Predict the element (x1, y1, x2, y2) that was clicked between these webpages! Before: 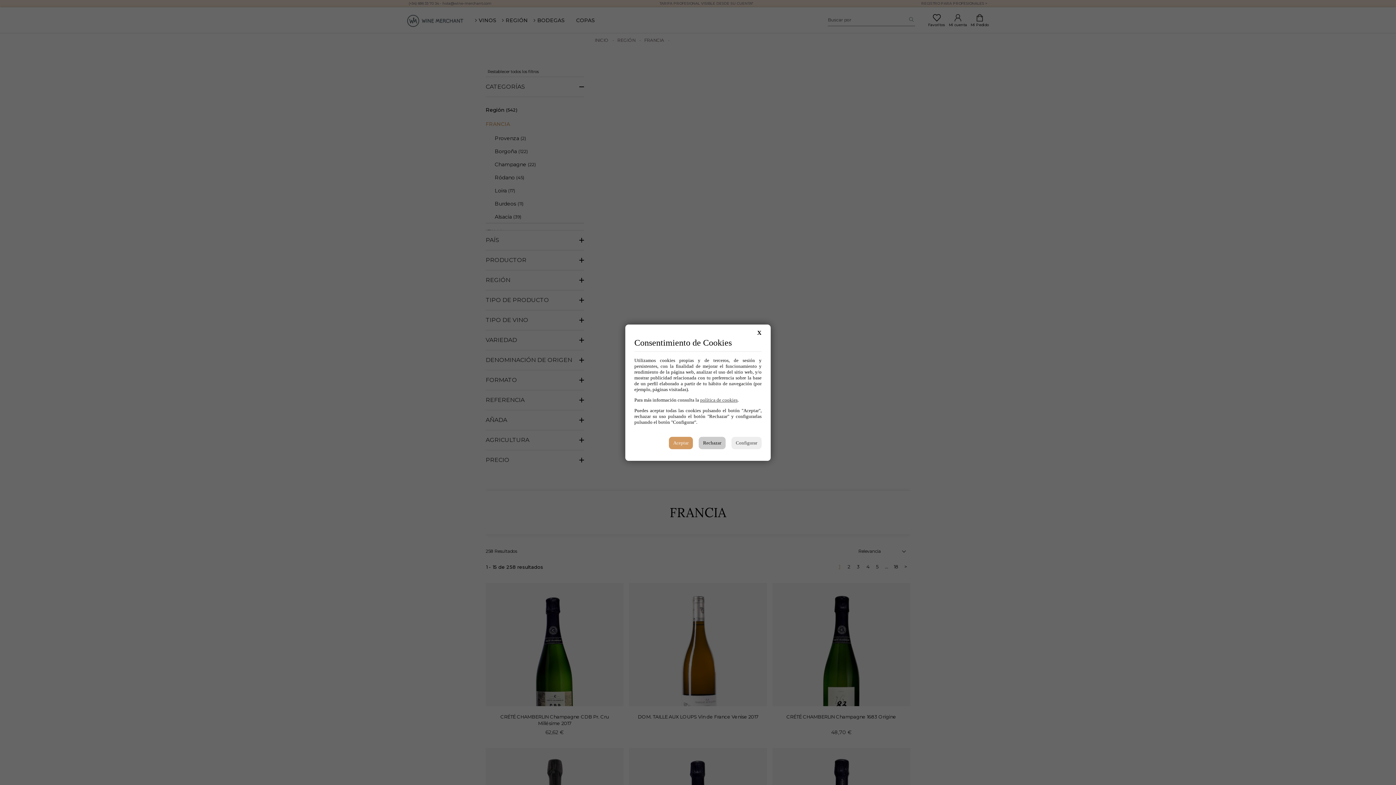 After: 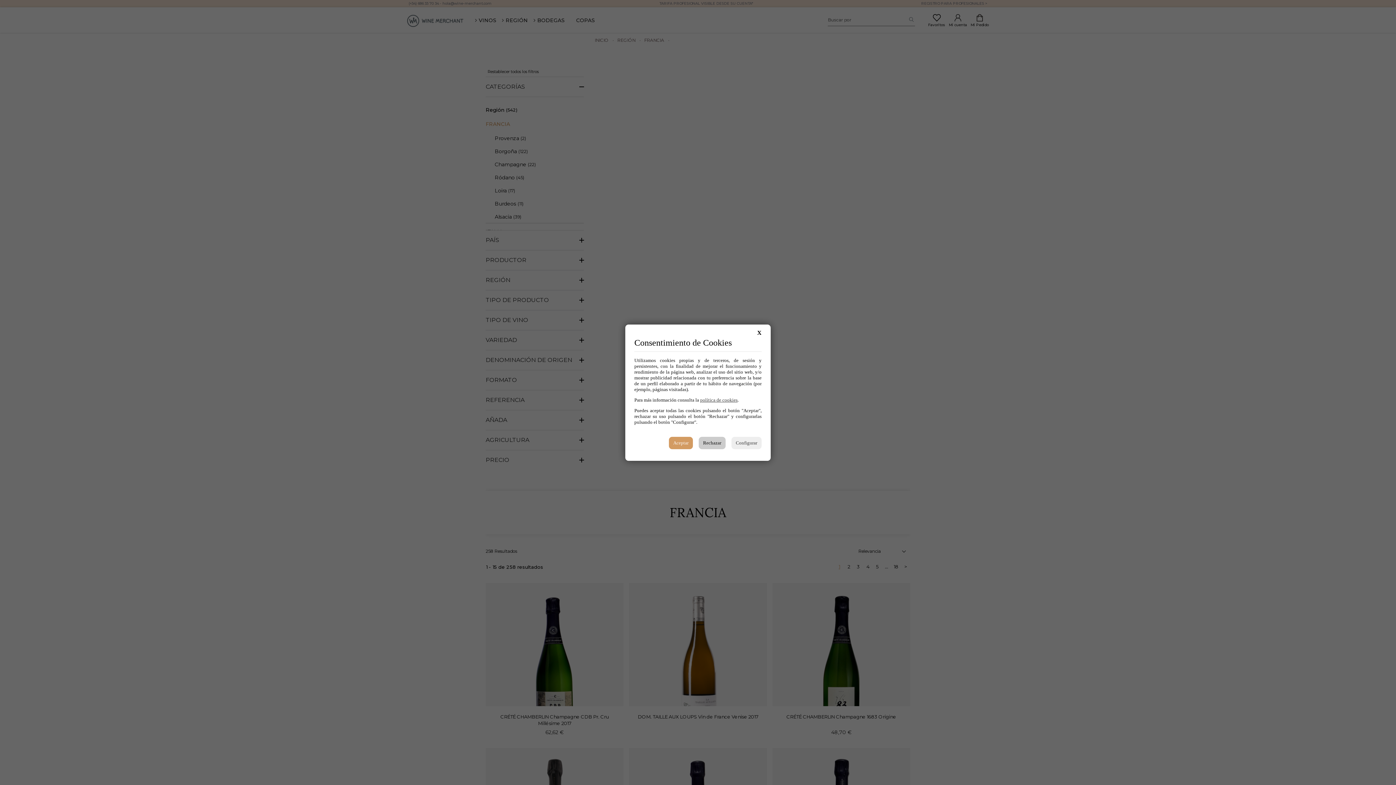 Action: label: política de cookies bbox: (700, 397, 737, 402)